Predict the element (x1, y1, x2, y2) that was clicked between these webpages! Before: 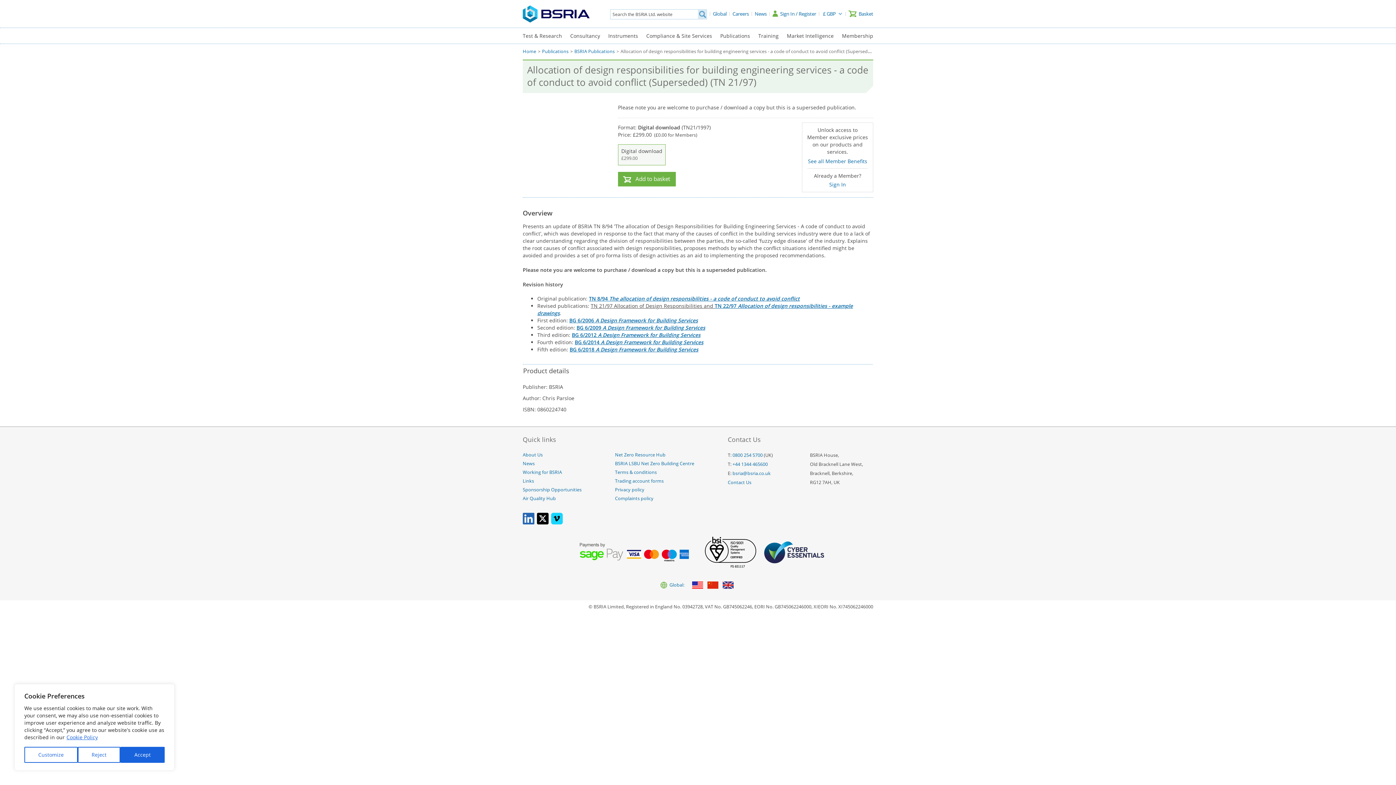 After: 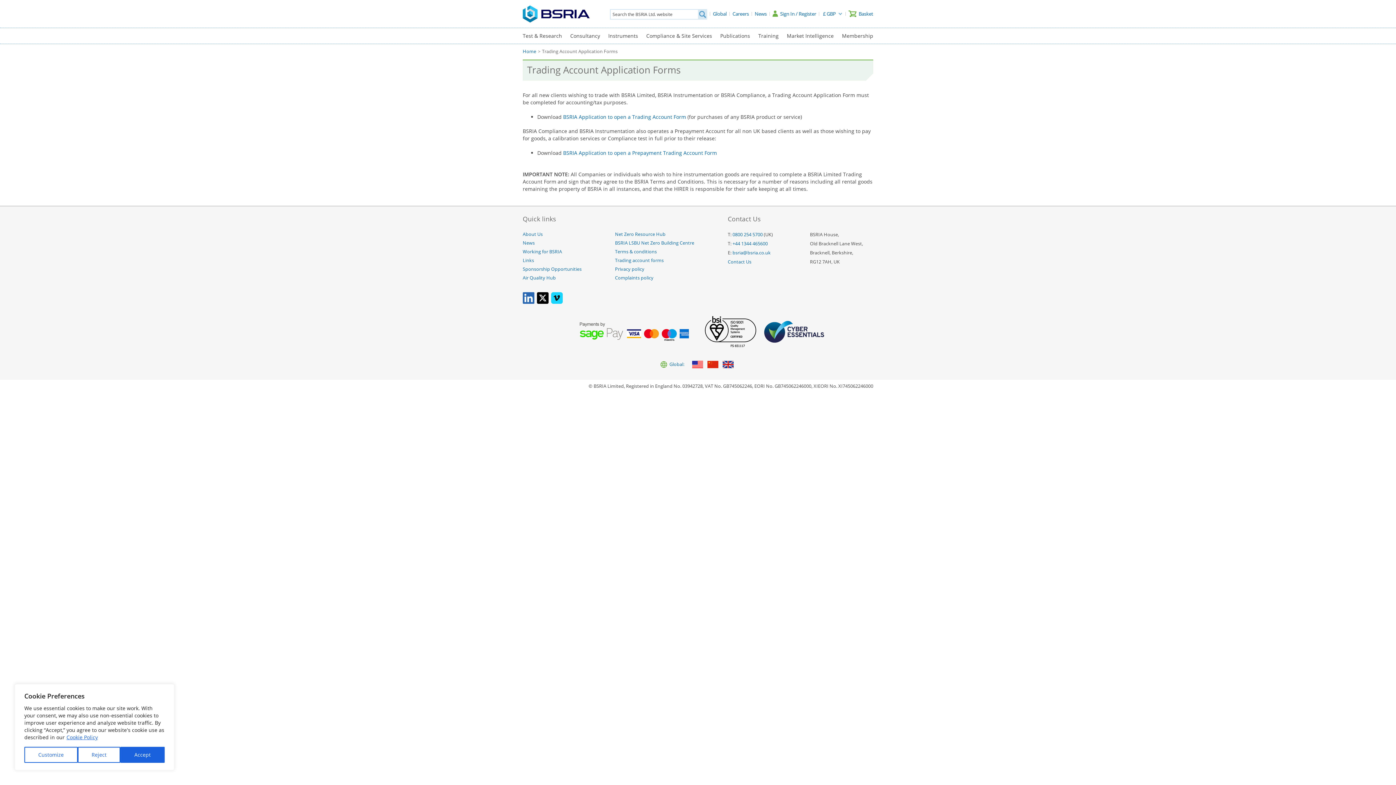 Action: label: Trading account forms bbox: (615, 478, 663, 484)